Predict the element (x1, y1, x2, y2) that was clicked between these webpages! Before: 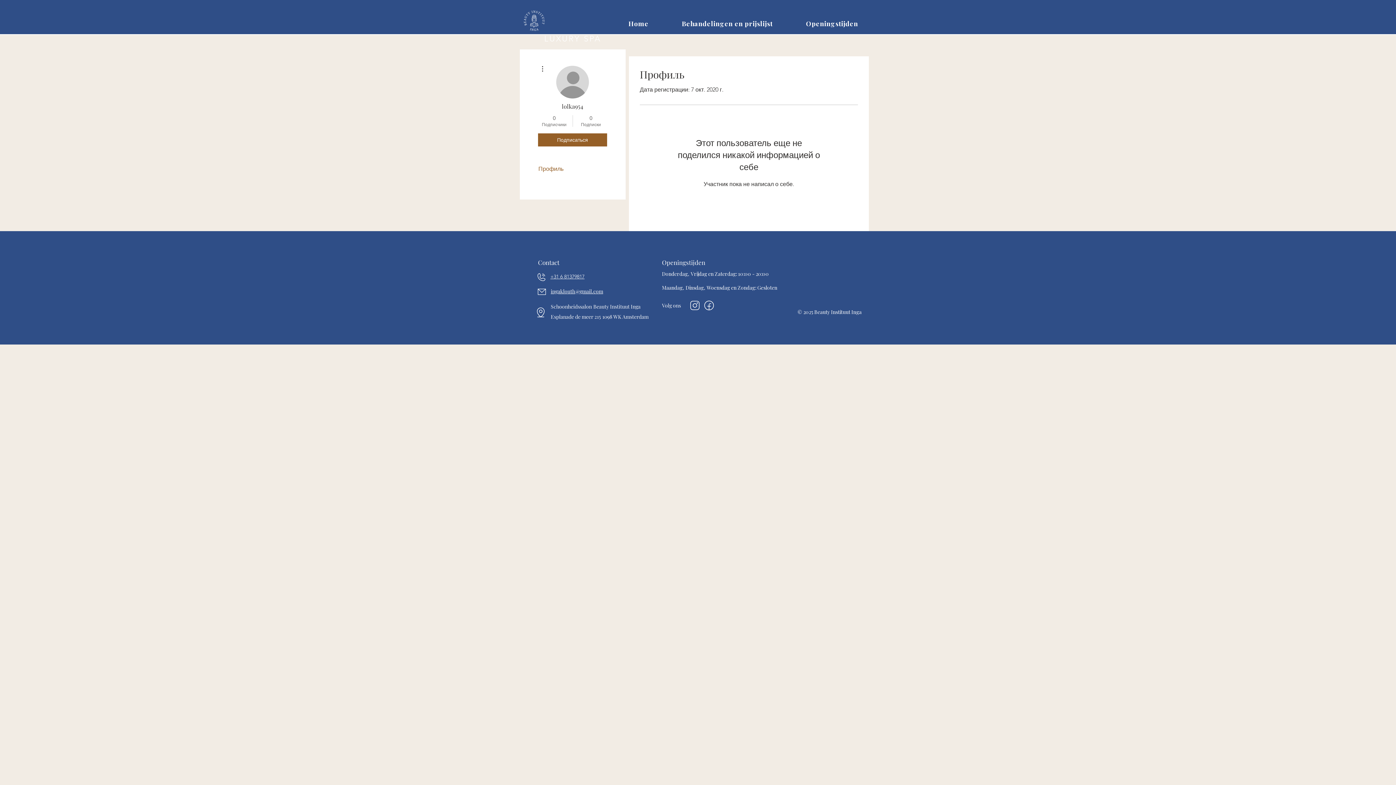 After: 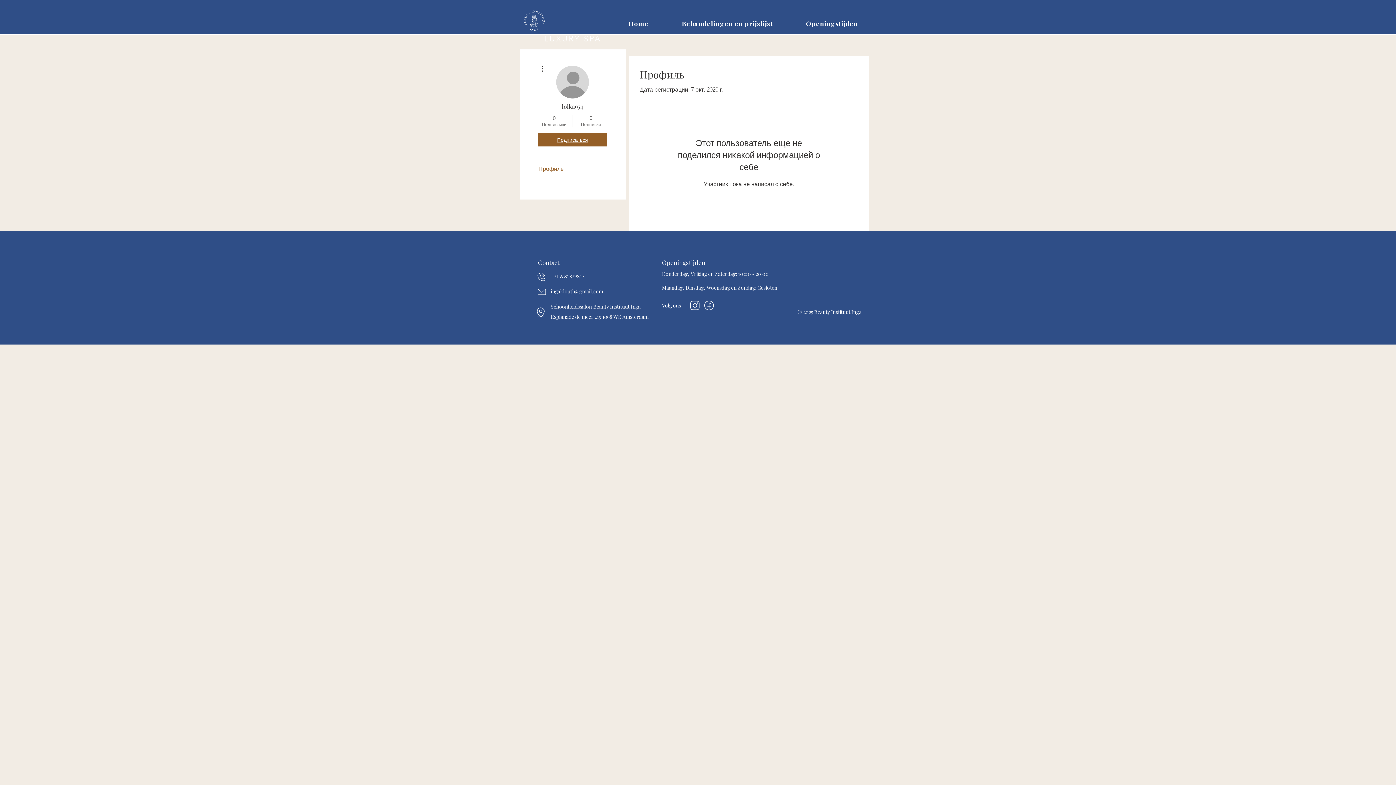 Action: label: Подписаться bbox: (538, 133, 607, 146)